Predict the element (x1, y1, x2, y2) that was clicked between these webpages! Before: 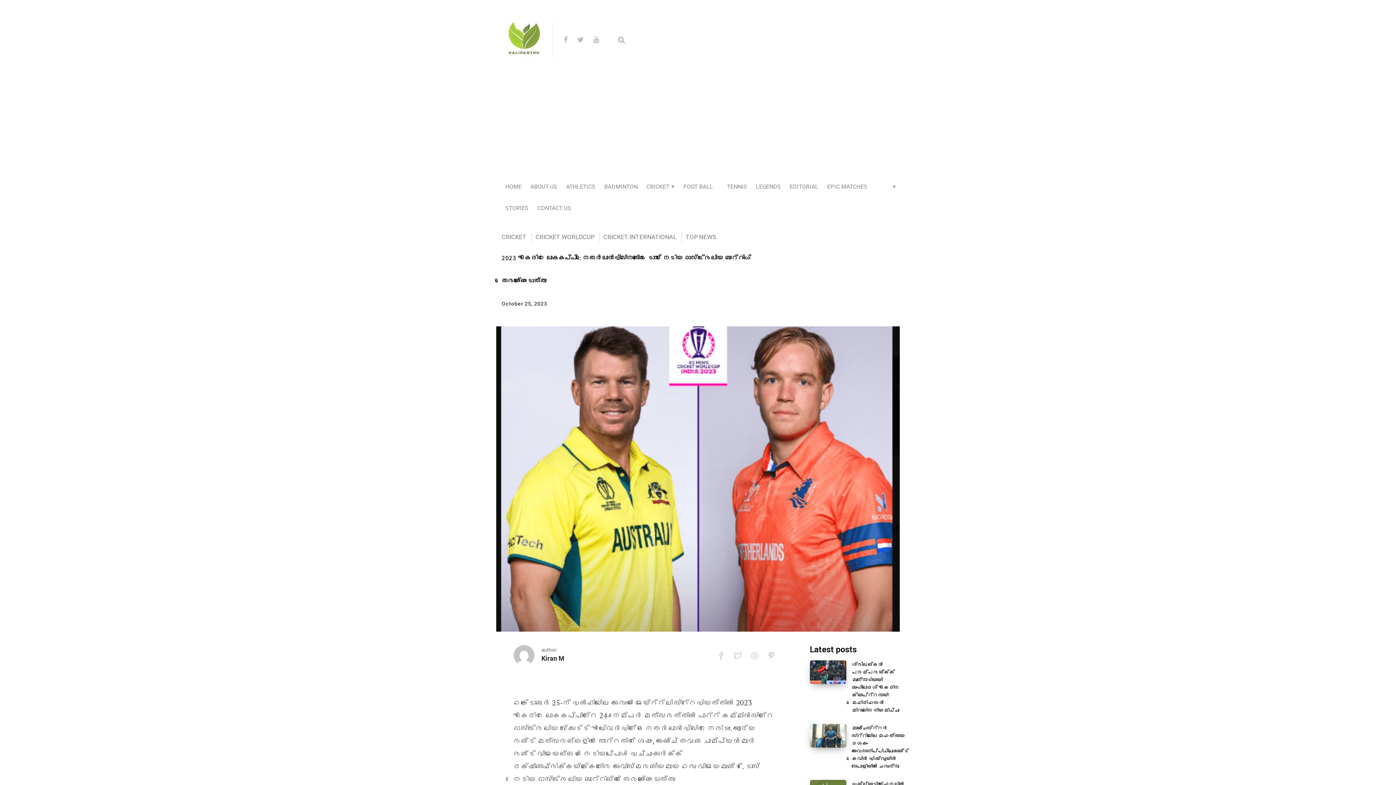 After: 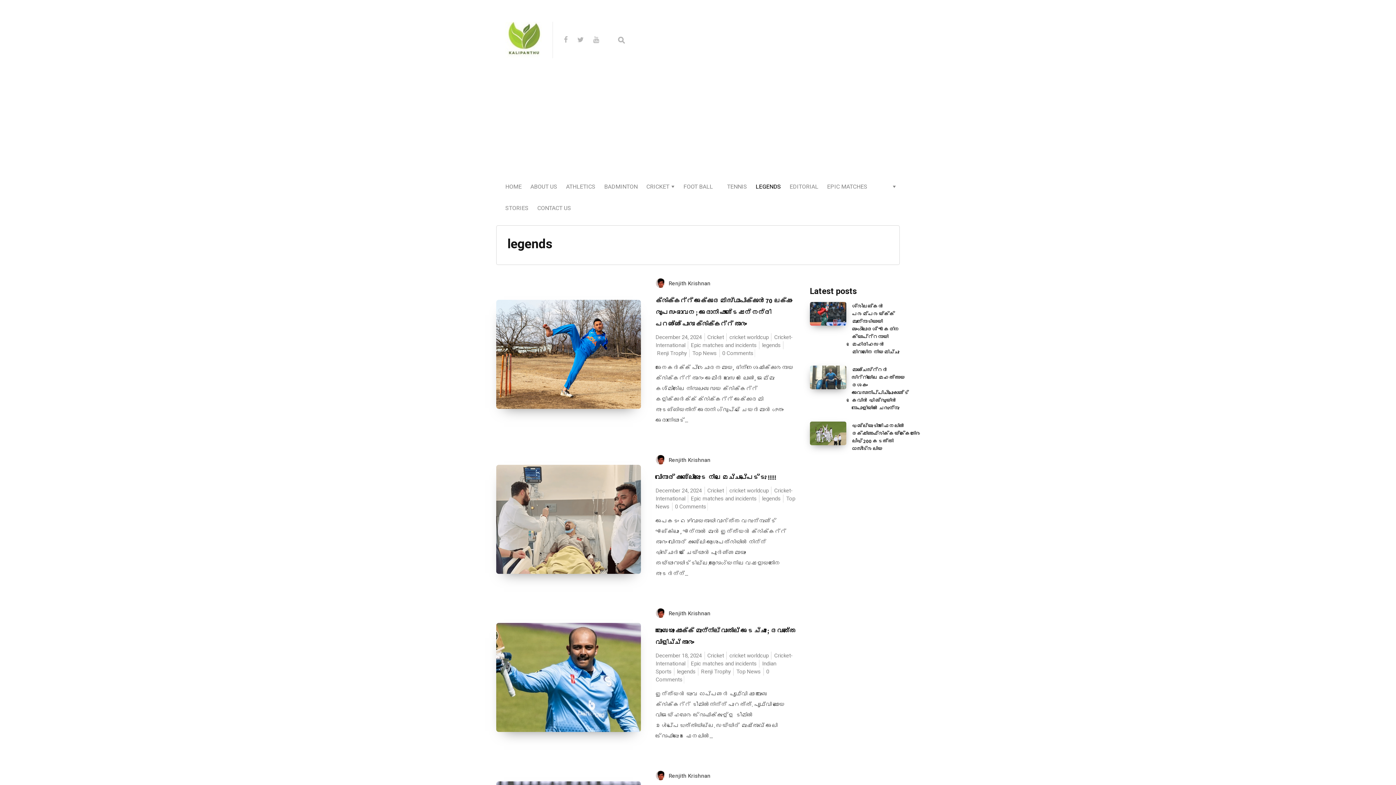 Action: bbox: (756, 182, 781, 191) label: LEGENDS